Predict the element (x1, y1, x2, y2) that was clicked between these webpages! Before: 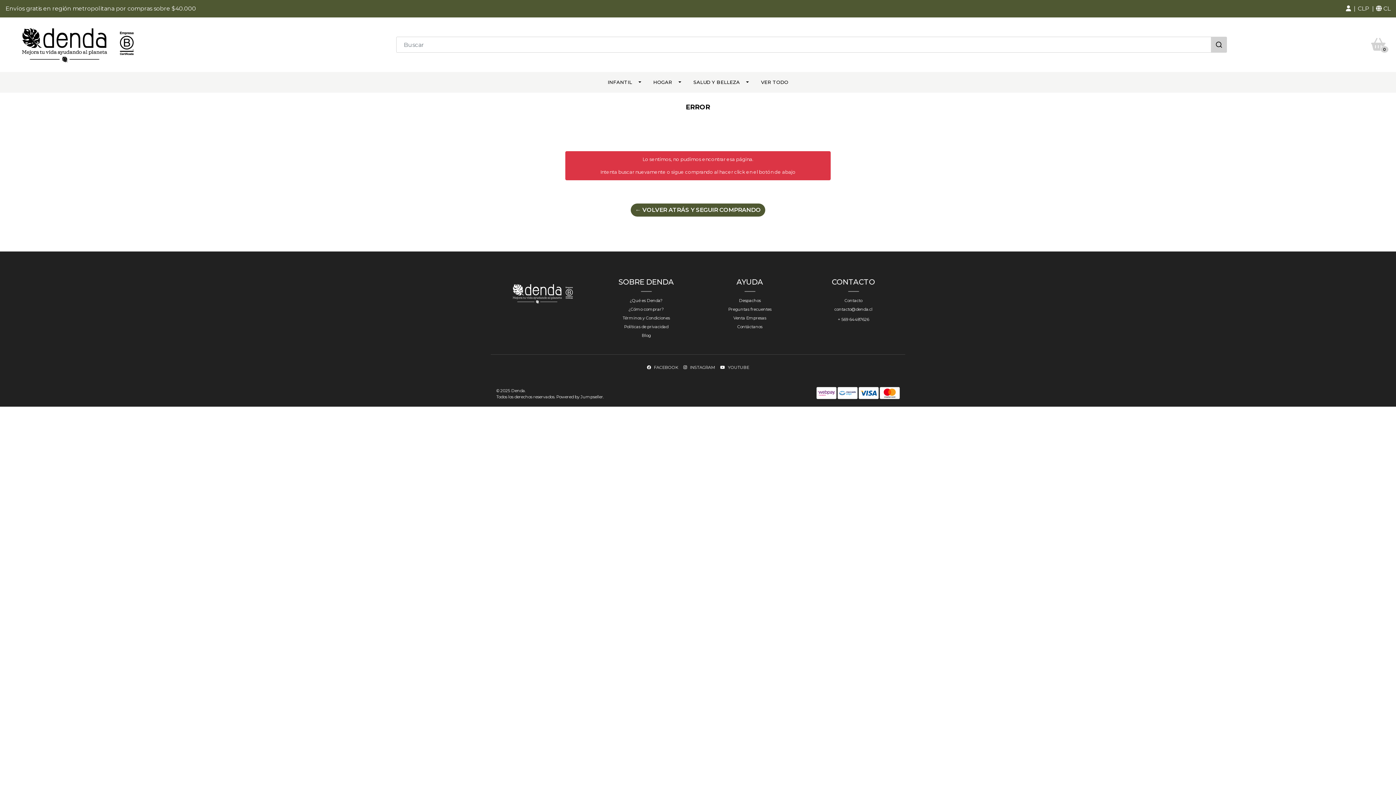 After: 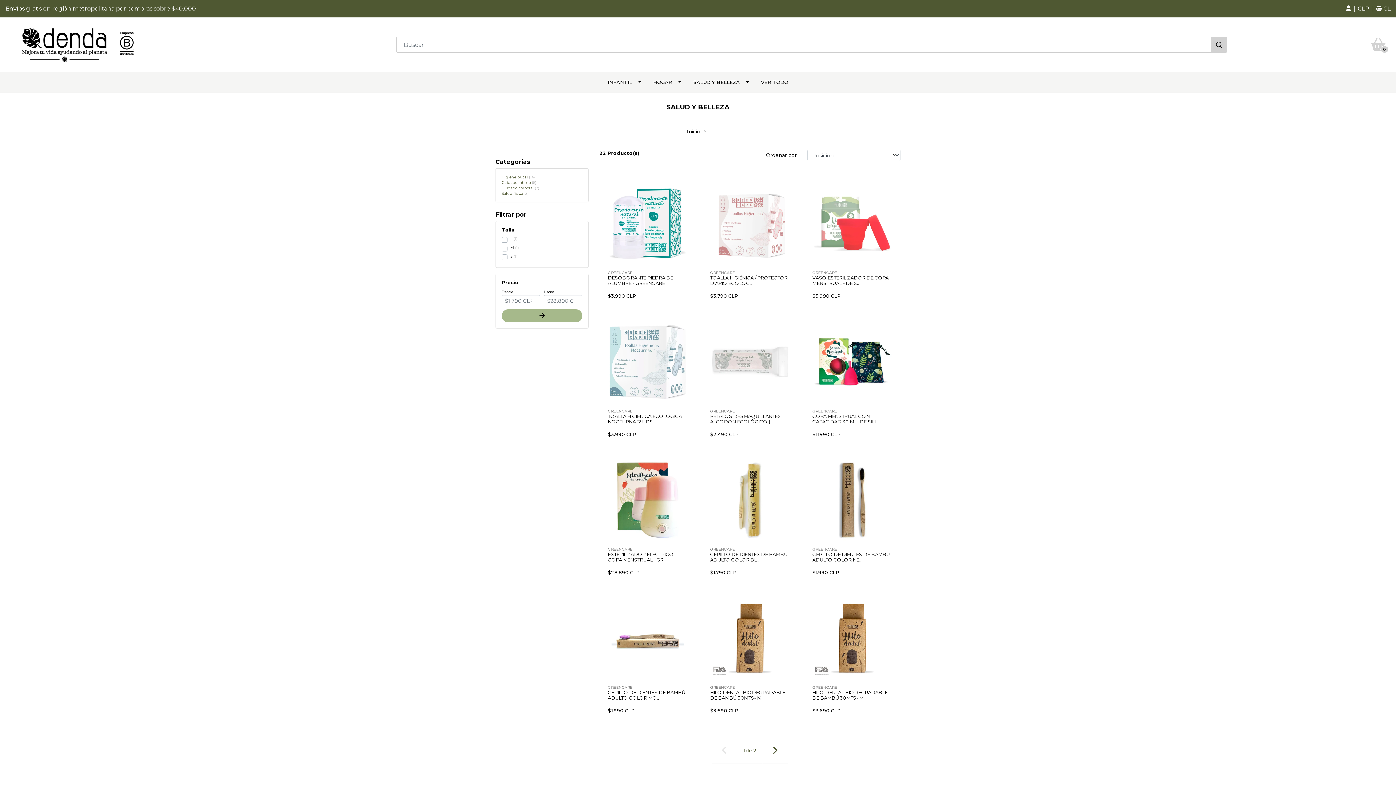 Action: label: SALUD Y BELLEZA bbox: (686, 72, 754, 92)